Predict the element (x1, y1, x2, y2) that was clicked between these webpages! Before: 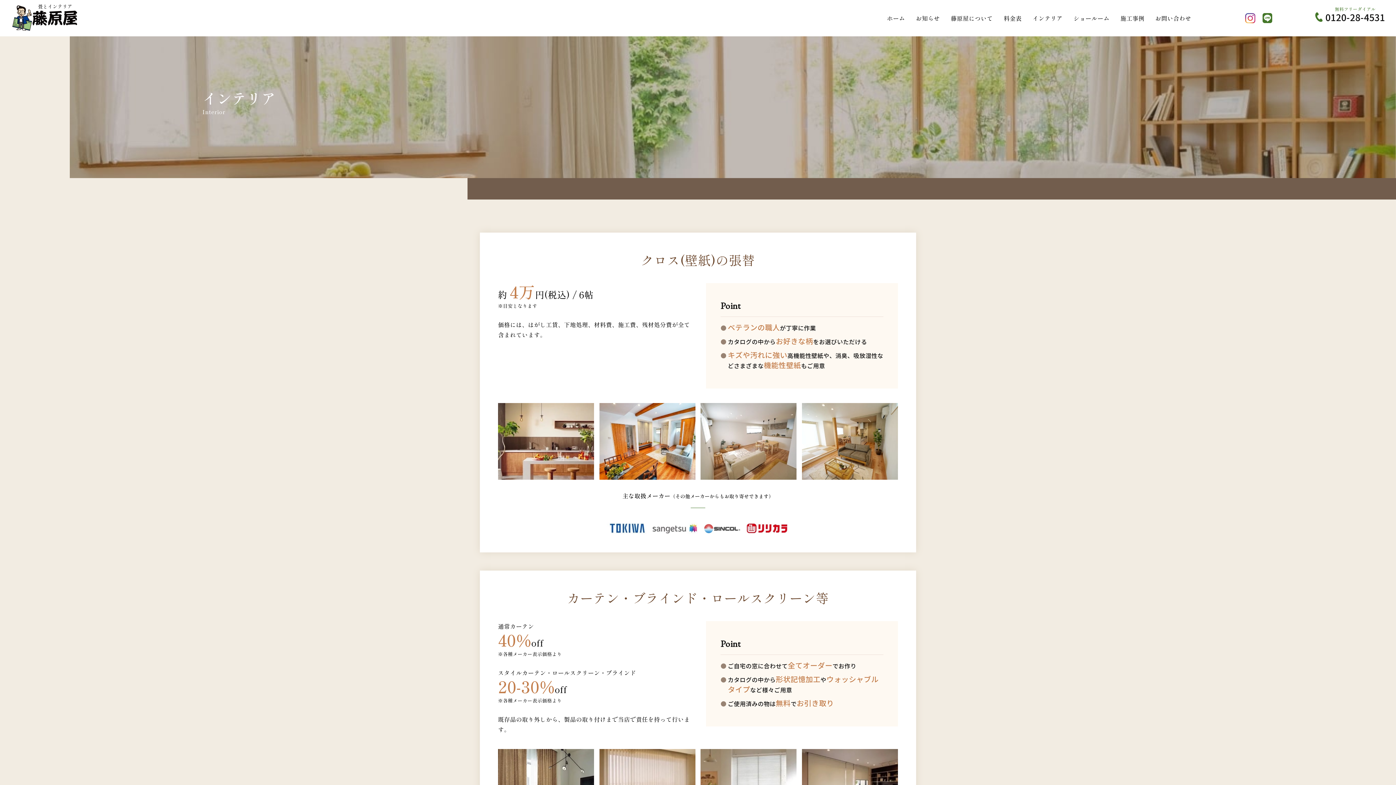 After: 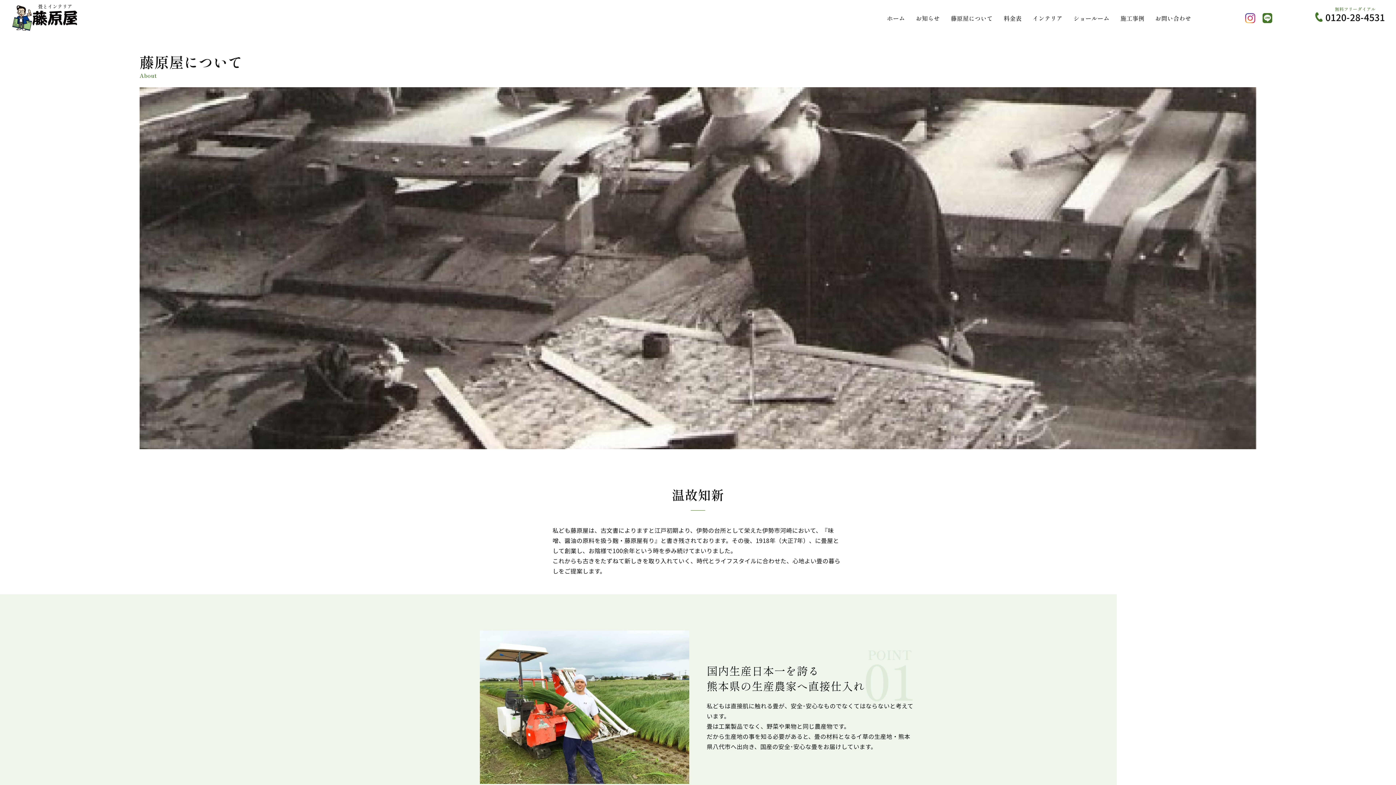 Action: label: 藤原屋について bbox: (951, 9, 993, 26)